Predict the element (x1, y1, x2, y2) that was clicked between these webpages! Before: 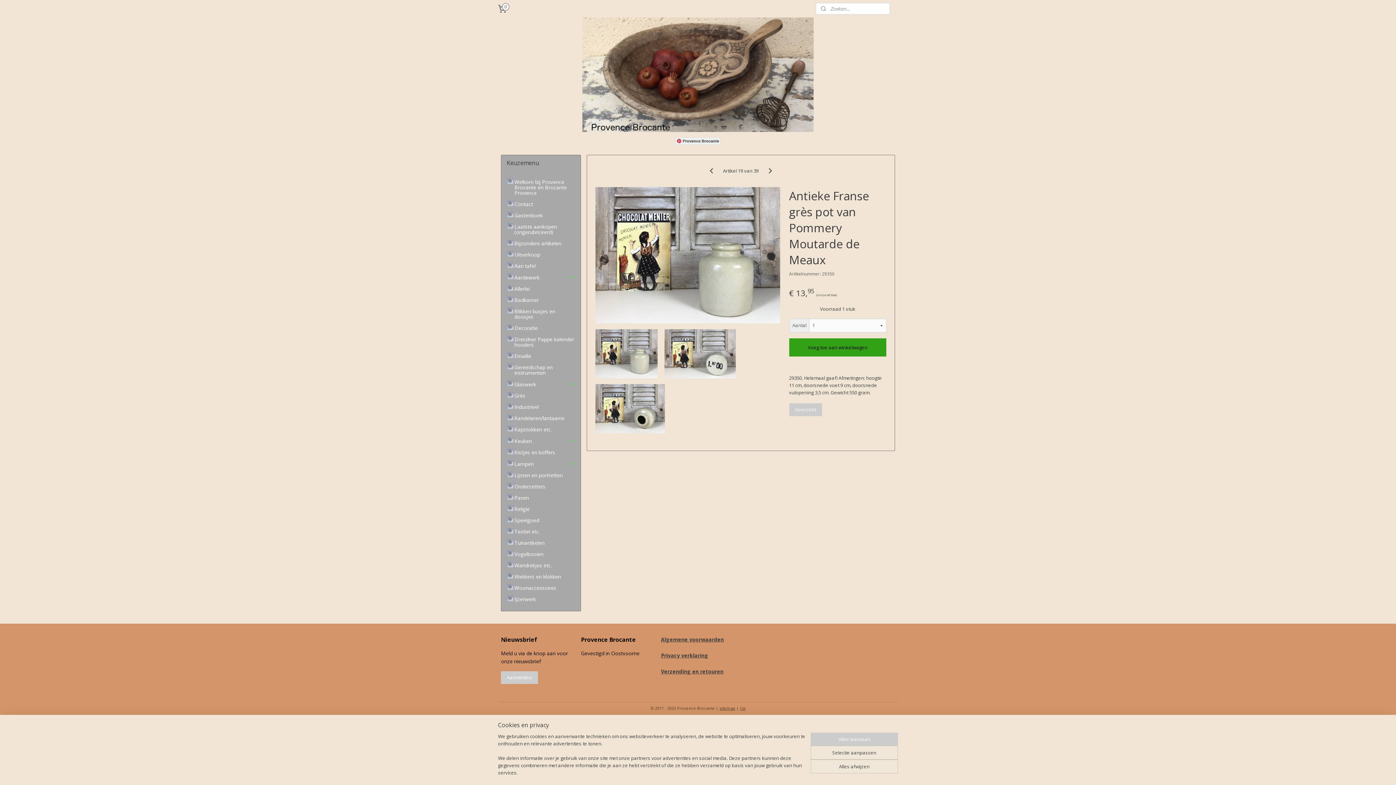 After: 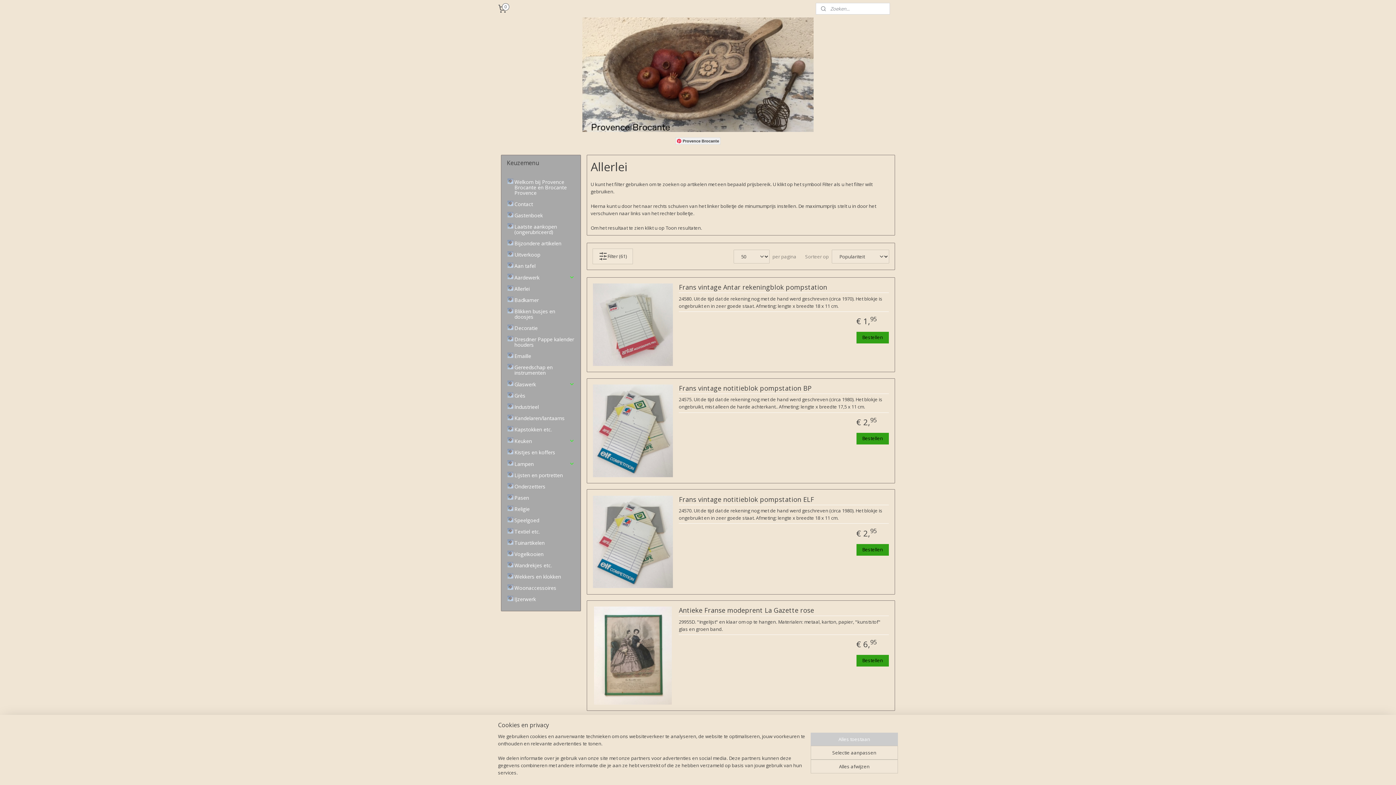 Action: label: Allerlei bbox: (501, 283, 580, 294)